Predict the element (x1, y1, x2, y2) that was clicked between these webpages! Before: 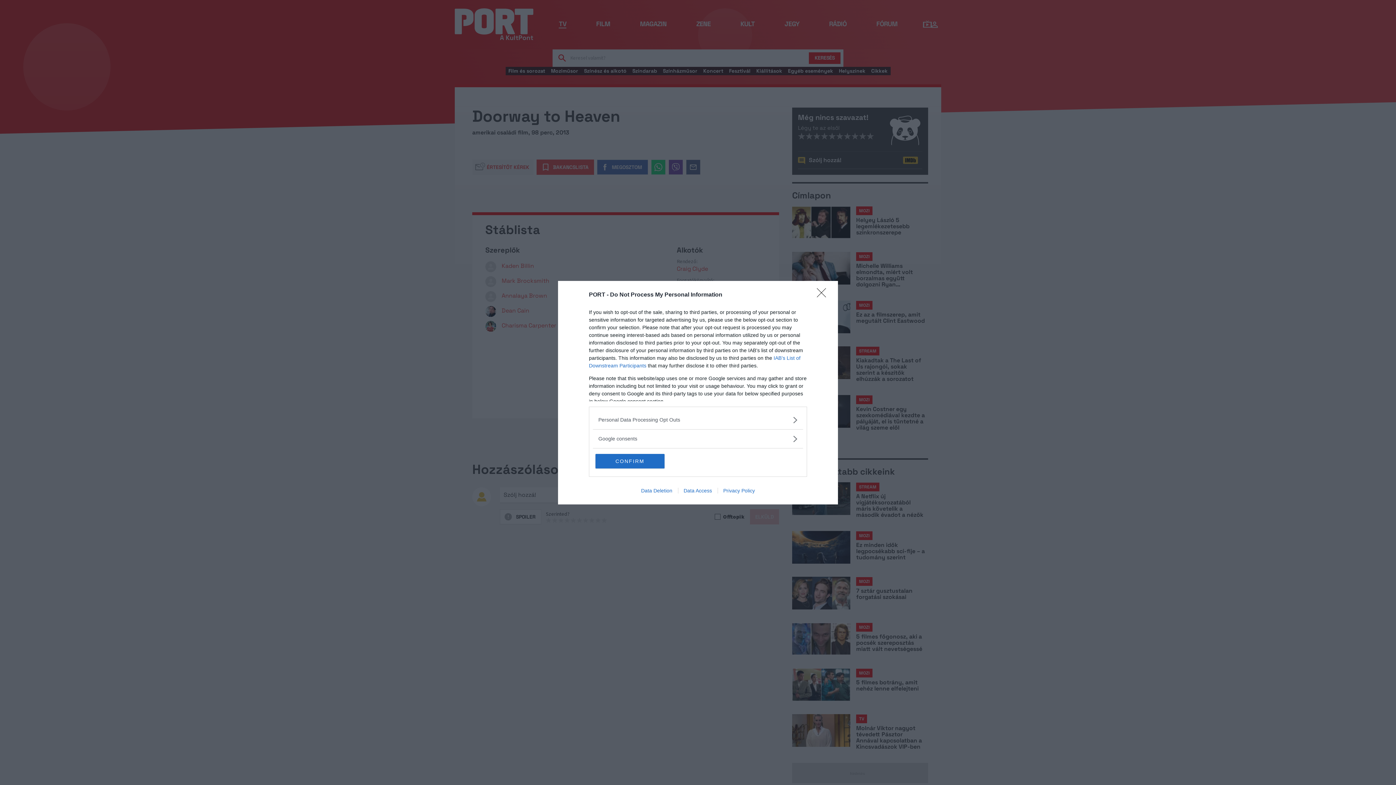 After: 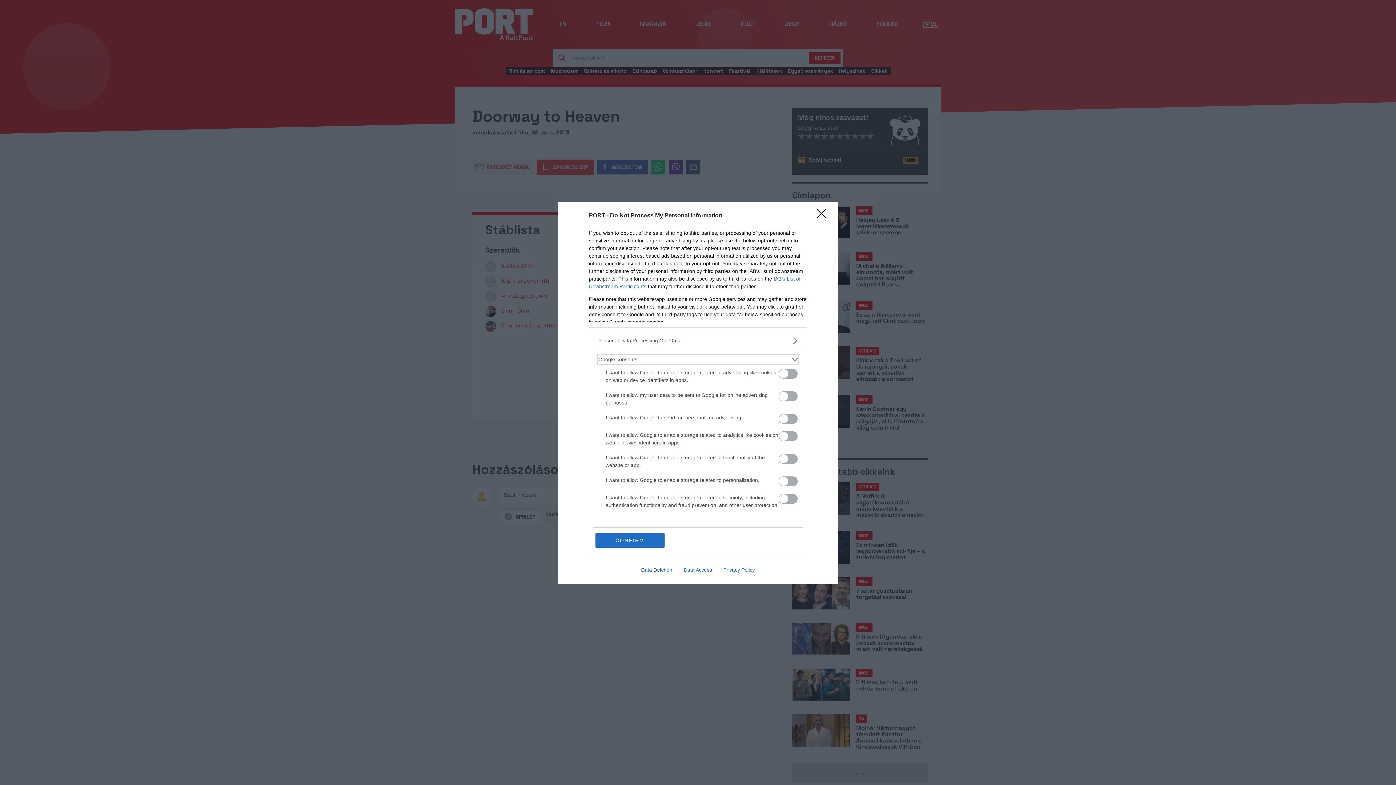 Action: bbox: (598, 435, 797, 442) label: Google consents